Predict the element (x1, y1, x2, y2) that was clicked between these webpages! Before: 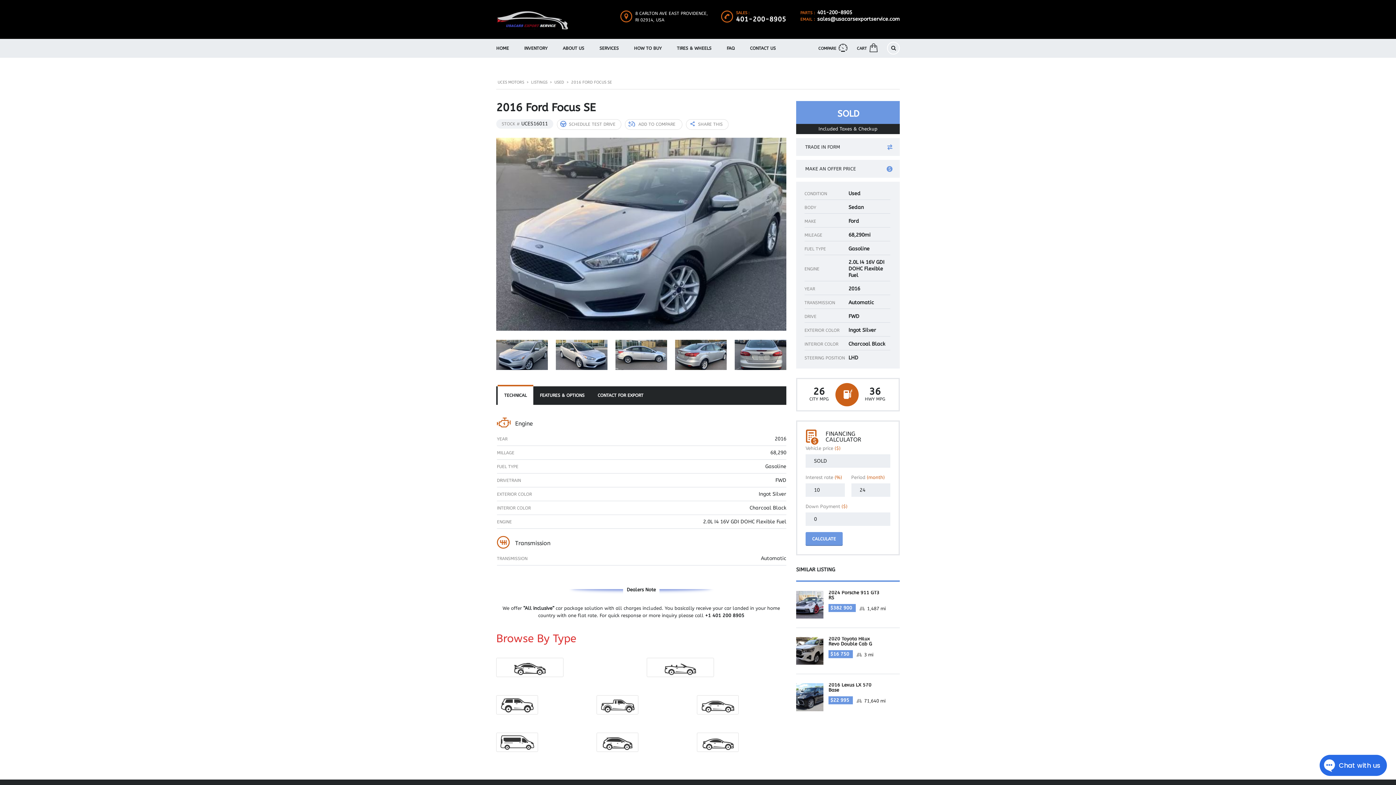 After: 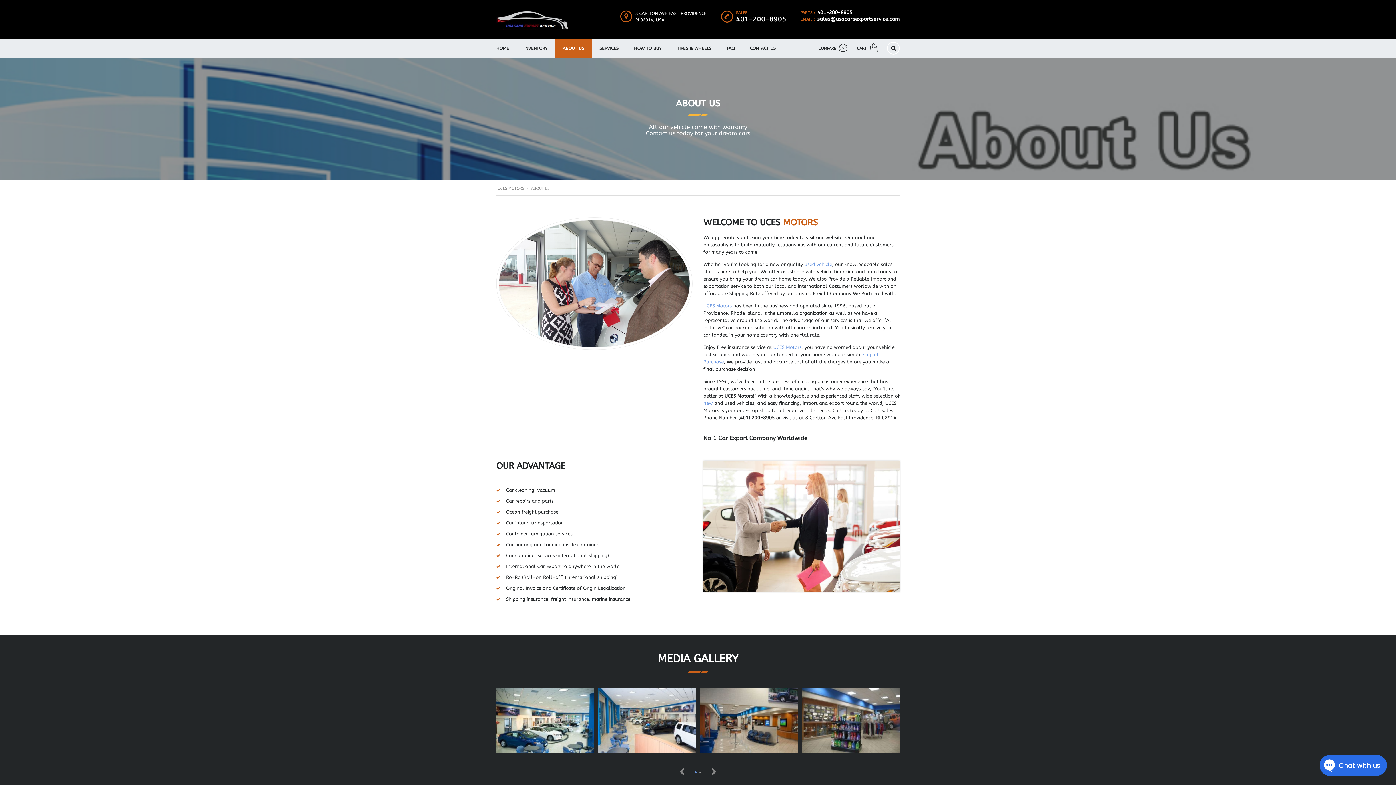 Action: label: ABOUT US bbox: (555, 38, 592, 57)